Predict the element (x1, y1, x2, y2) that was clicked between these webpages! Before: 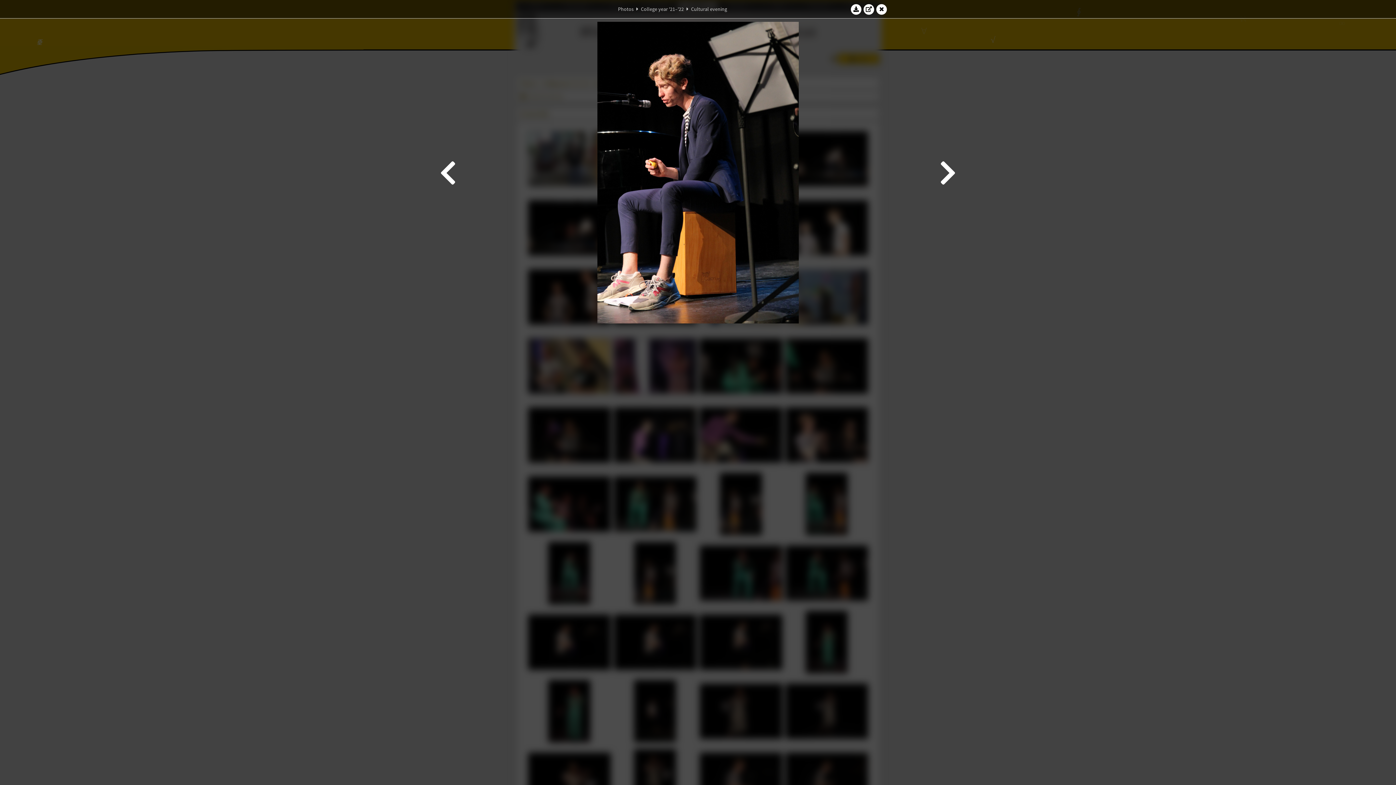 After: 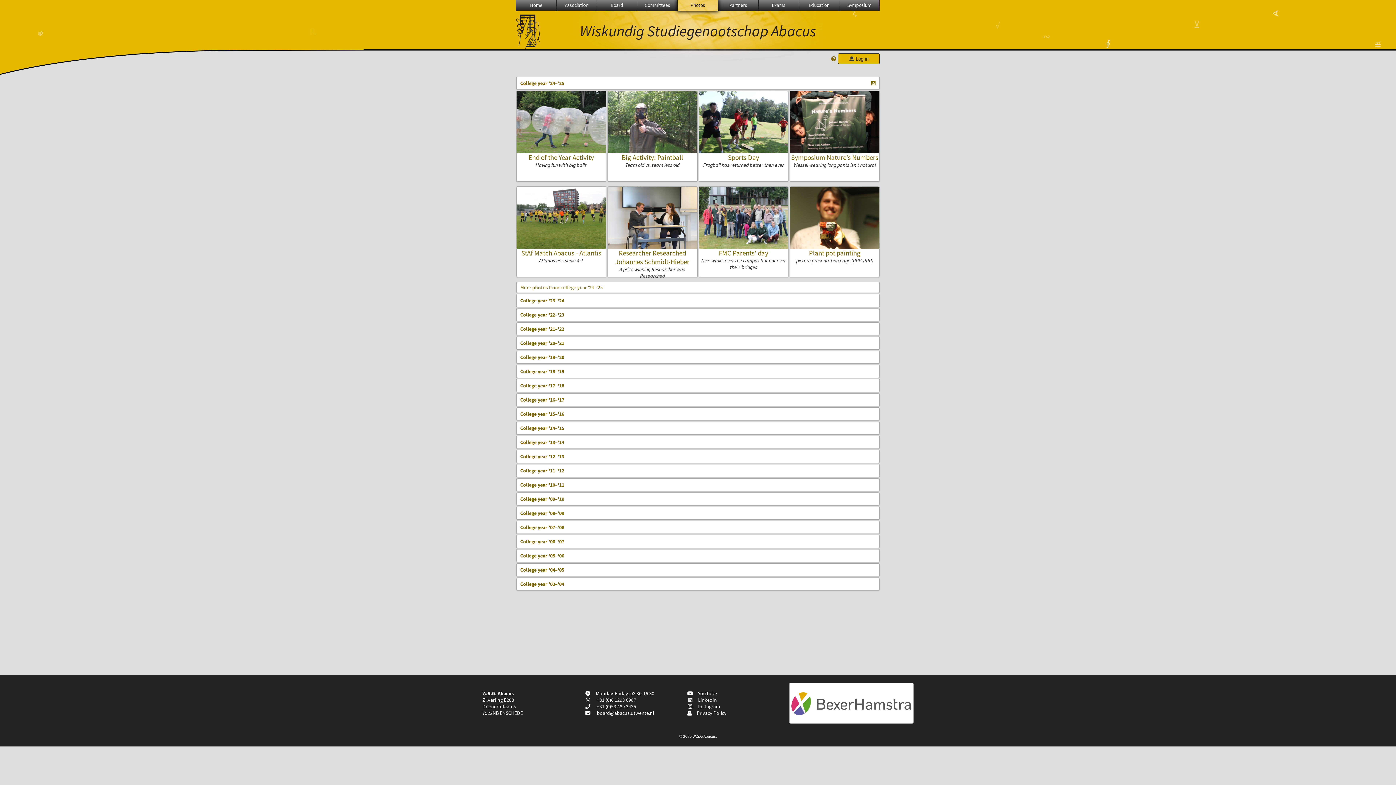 Action: bbox: (618, 5, 633, 12) label: Photos